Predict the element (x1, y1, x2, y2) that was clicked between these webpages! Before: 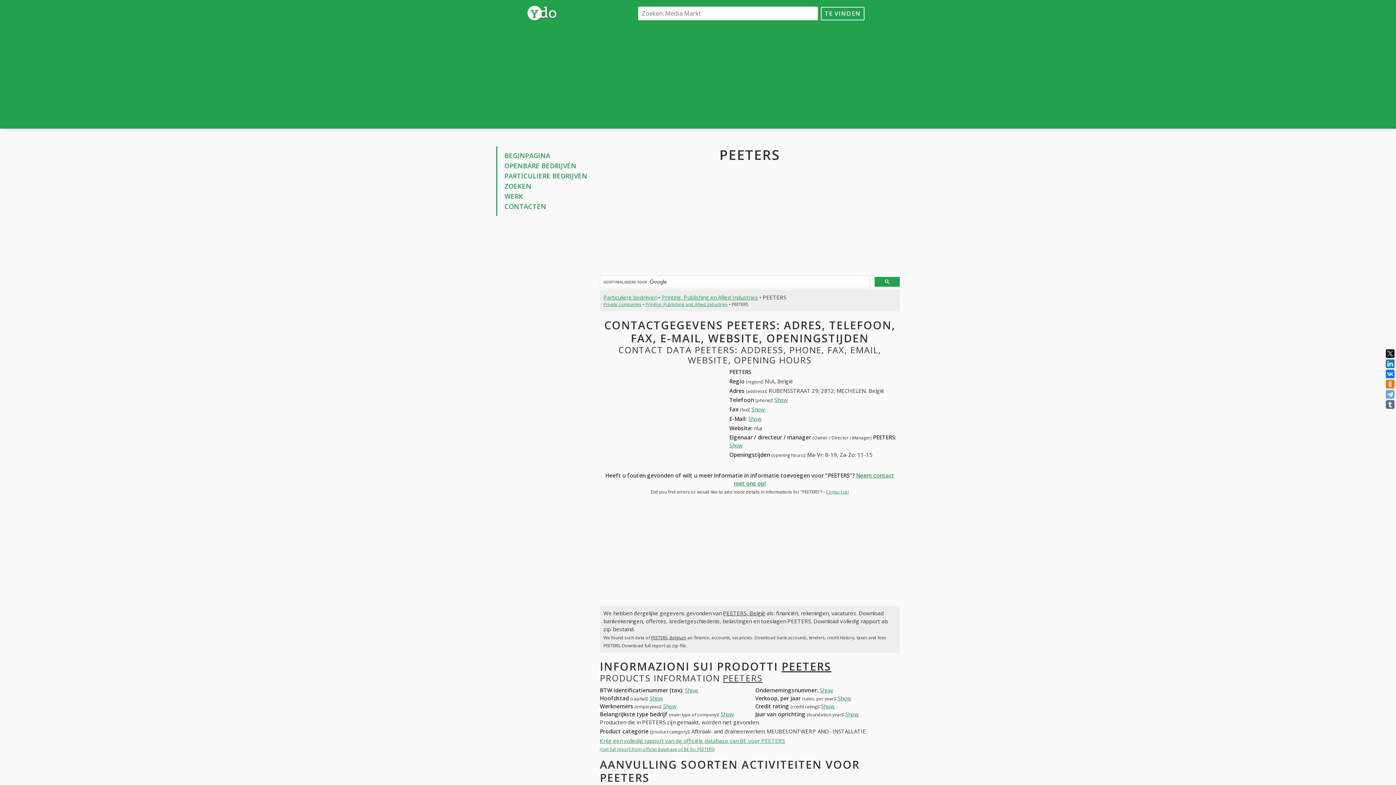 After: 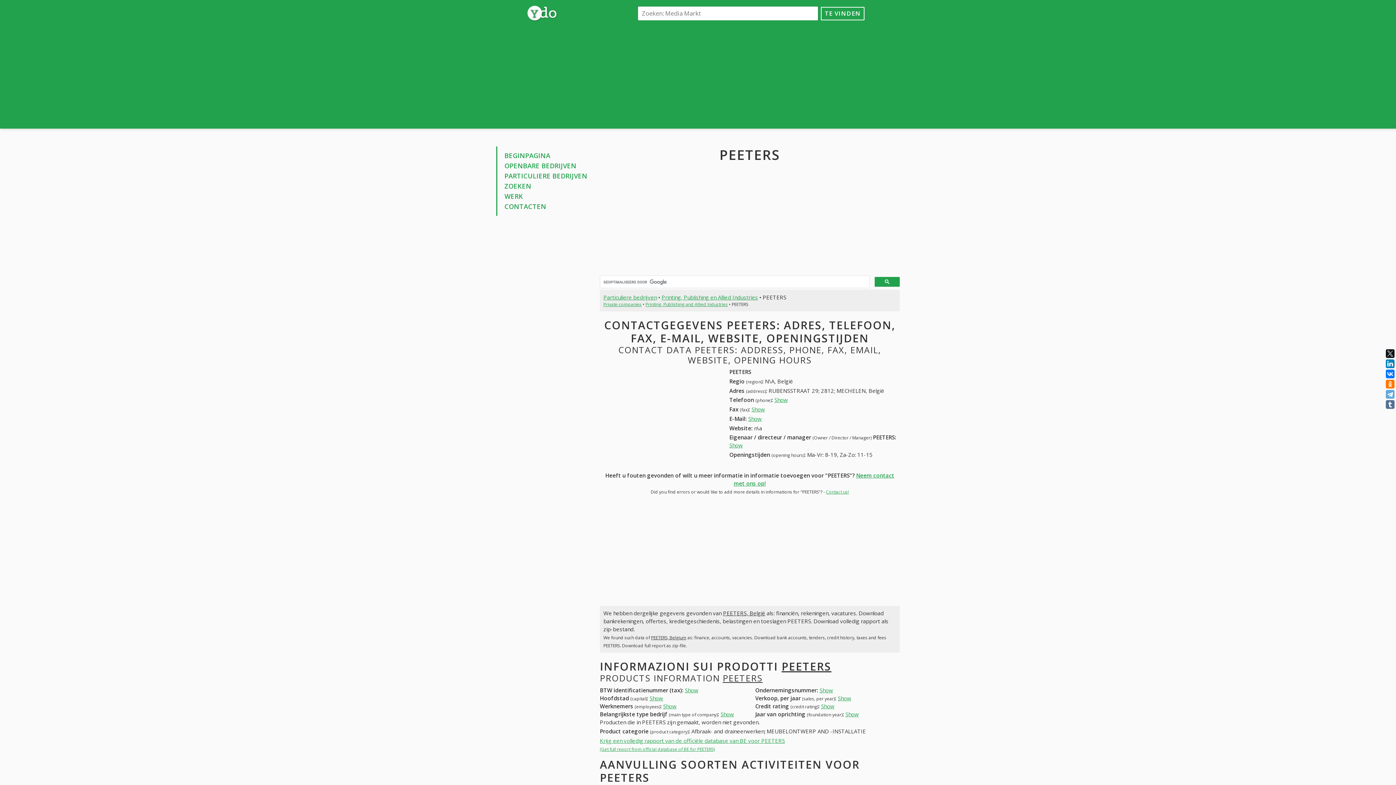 Action: bbox: (874, 277, 900, 286)